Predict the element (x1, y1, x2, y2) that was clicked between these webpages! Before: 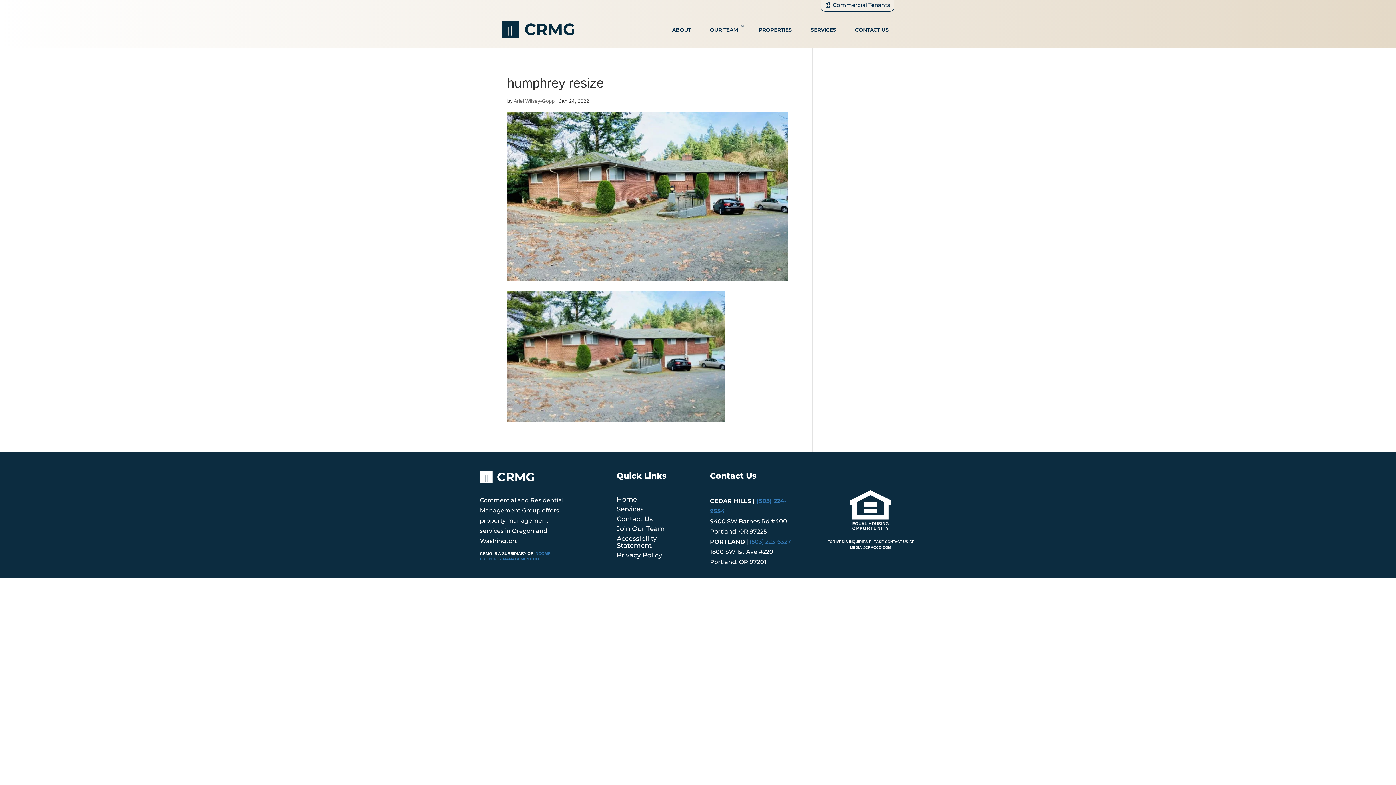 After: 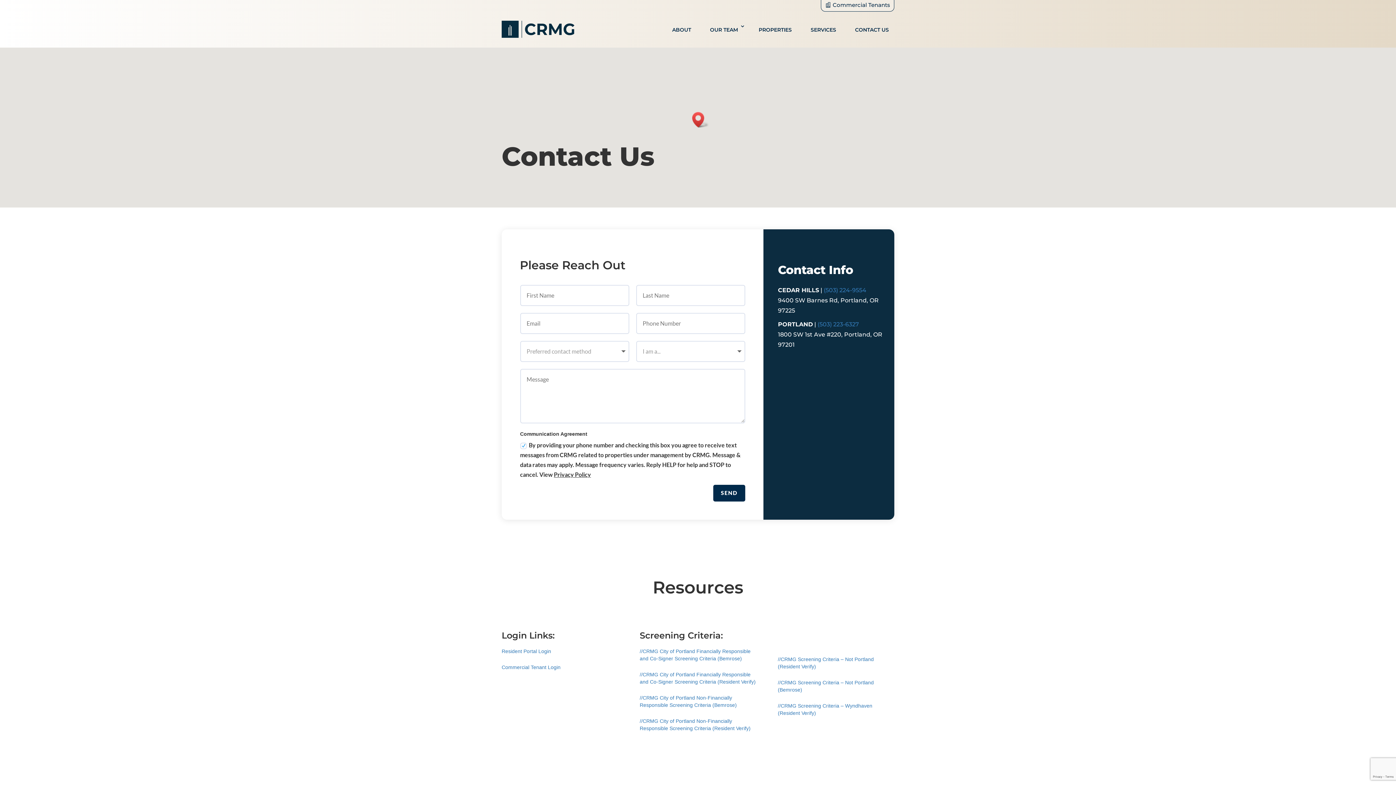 Action: label: CONTACT US bbox: (849, 23, 894, 35)